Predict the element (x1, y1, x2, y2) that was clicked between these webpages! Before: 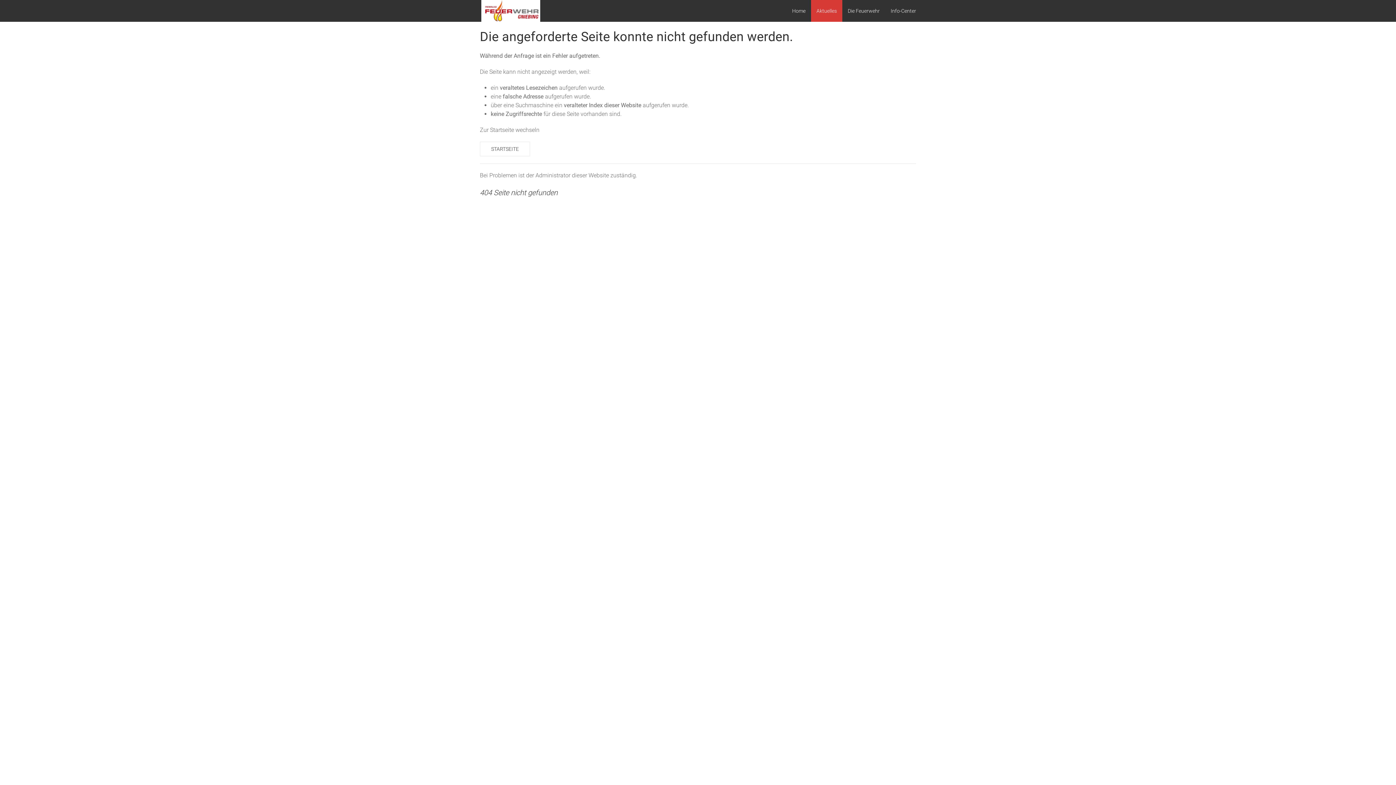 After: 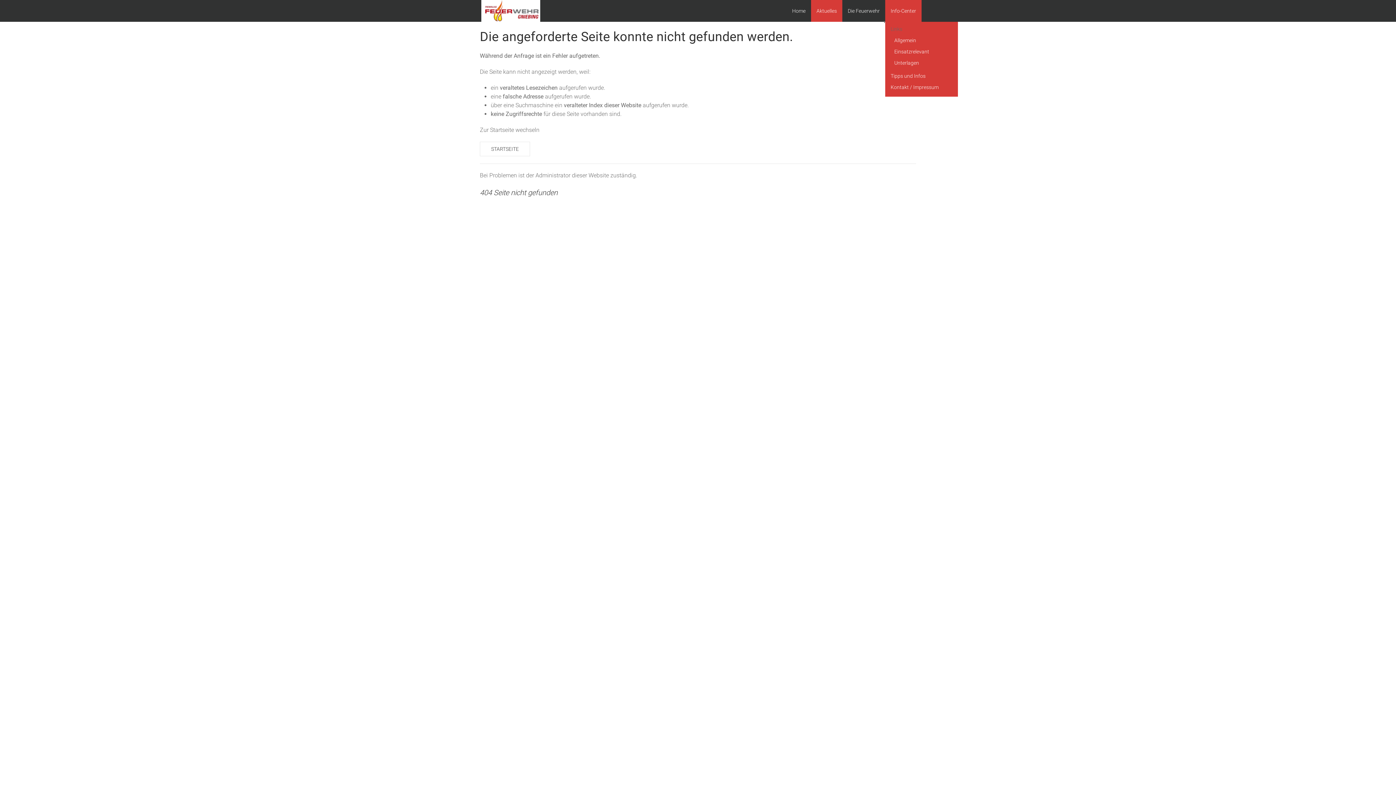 Action: bbox: (885, 0, 921, 21) label: Info-Center